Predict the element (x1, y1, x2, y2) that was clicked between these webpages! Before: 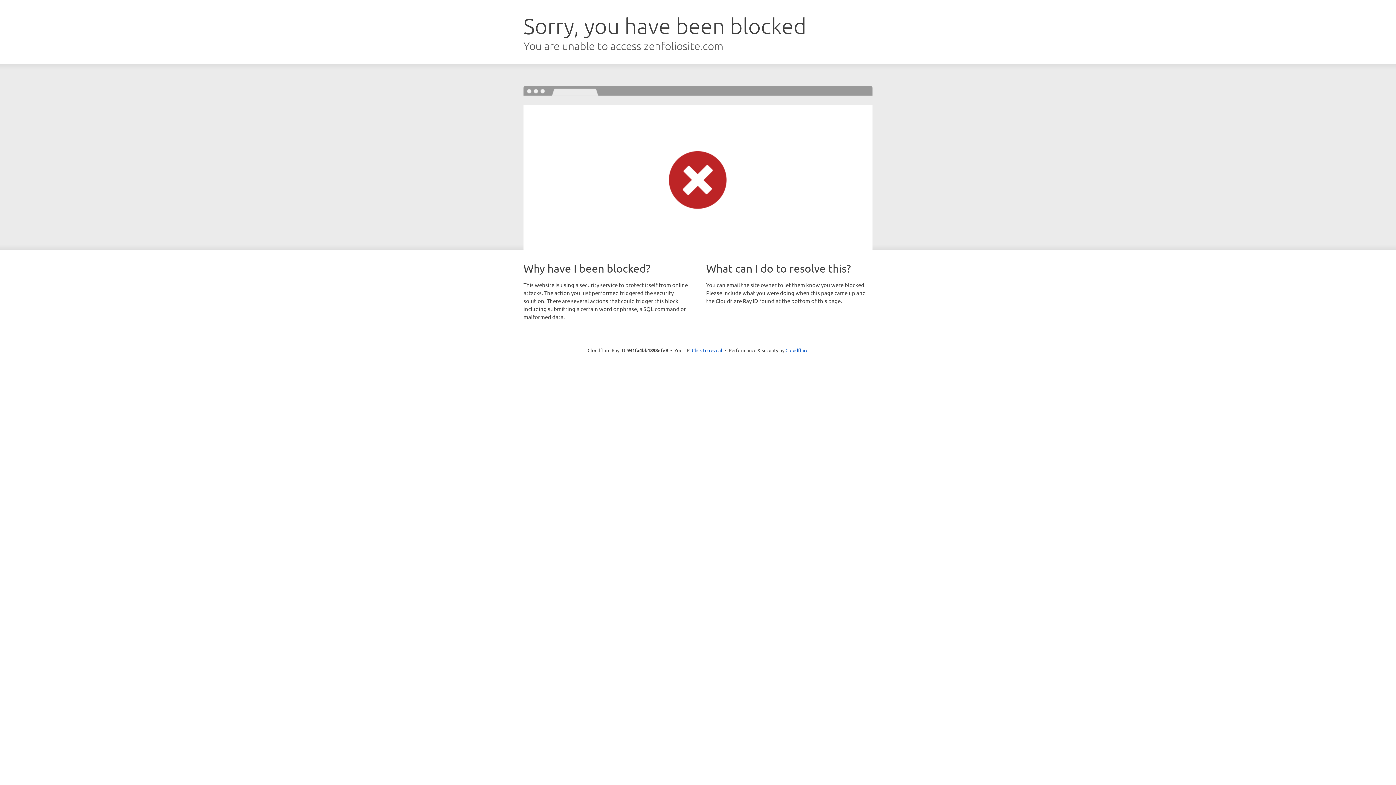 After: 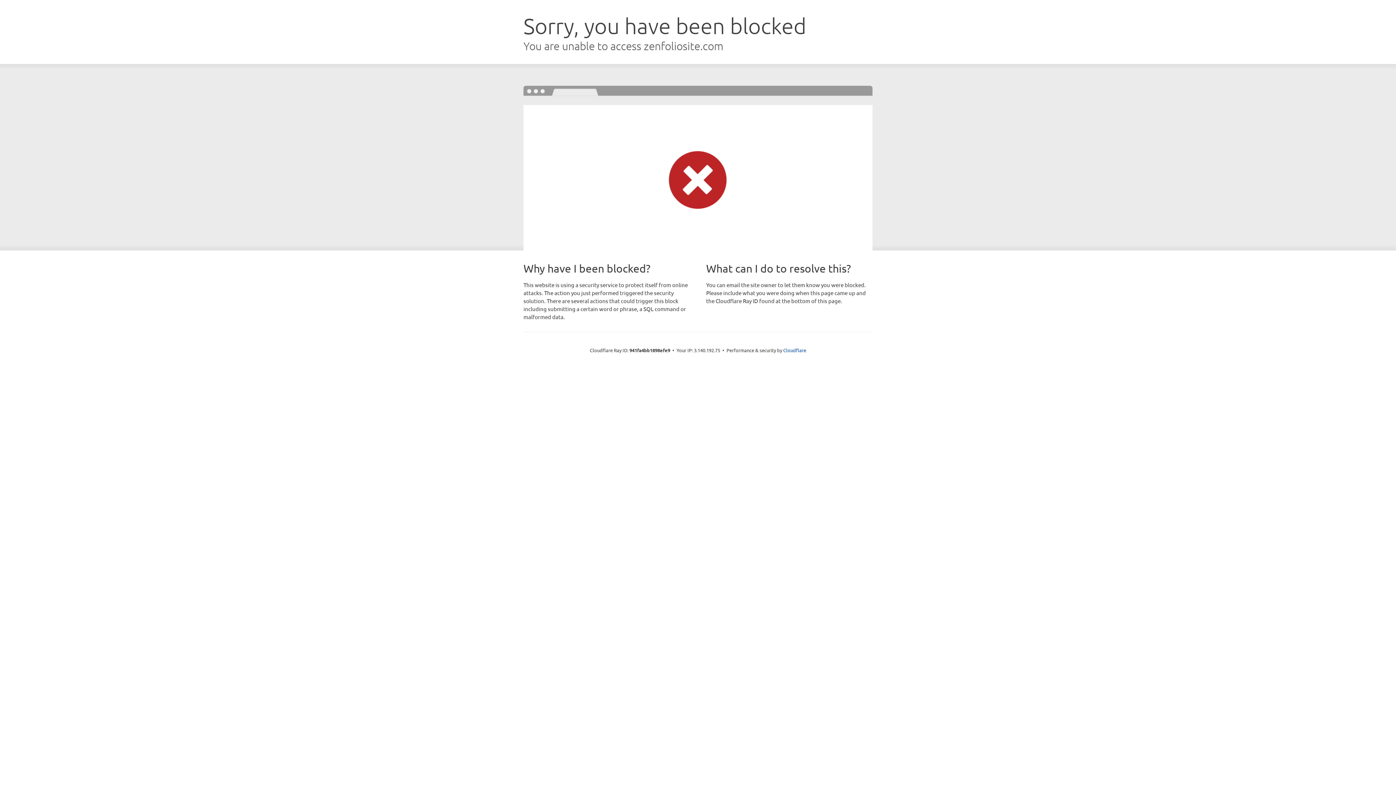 Action: bbox: (692, 346, 722, 353) label: Click to reveal